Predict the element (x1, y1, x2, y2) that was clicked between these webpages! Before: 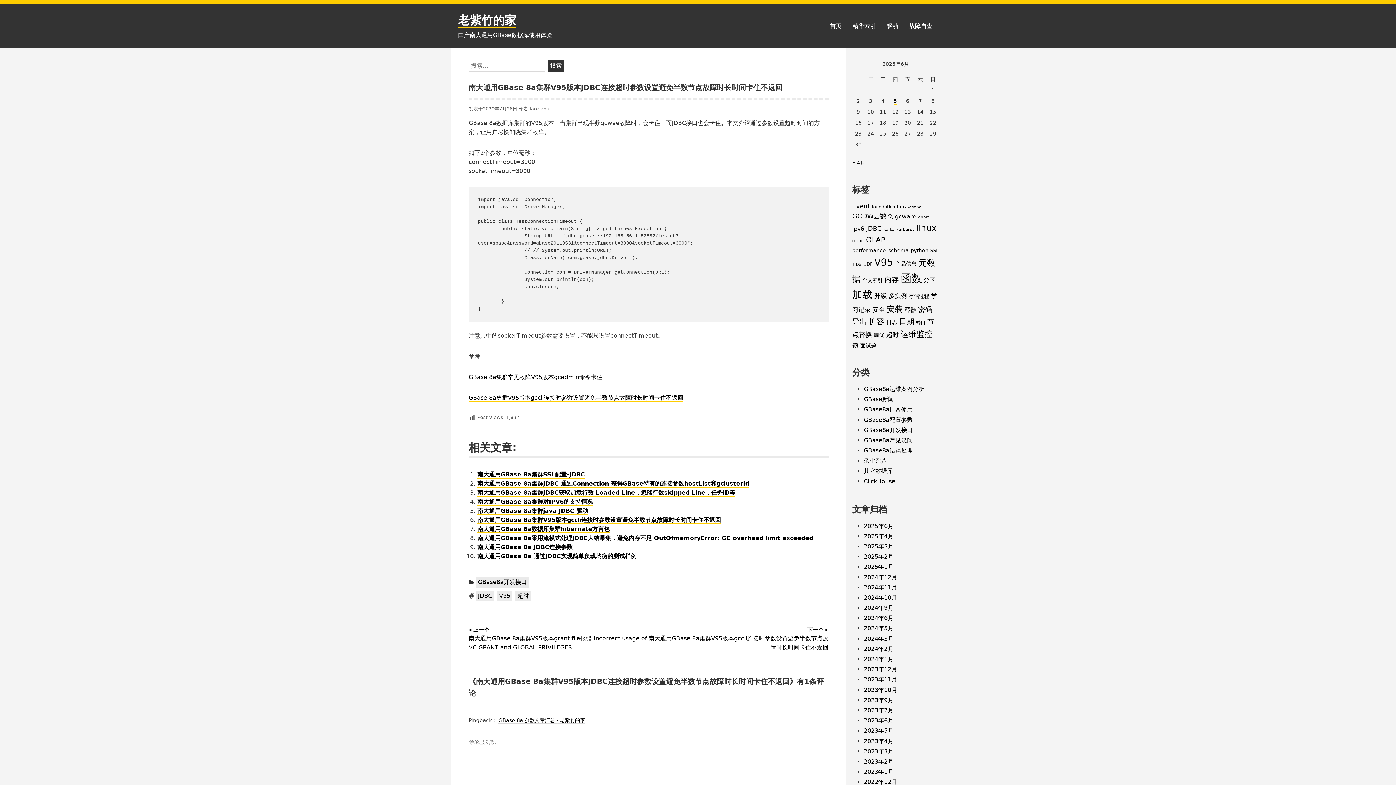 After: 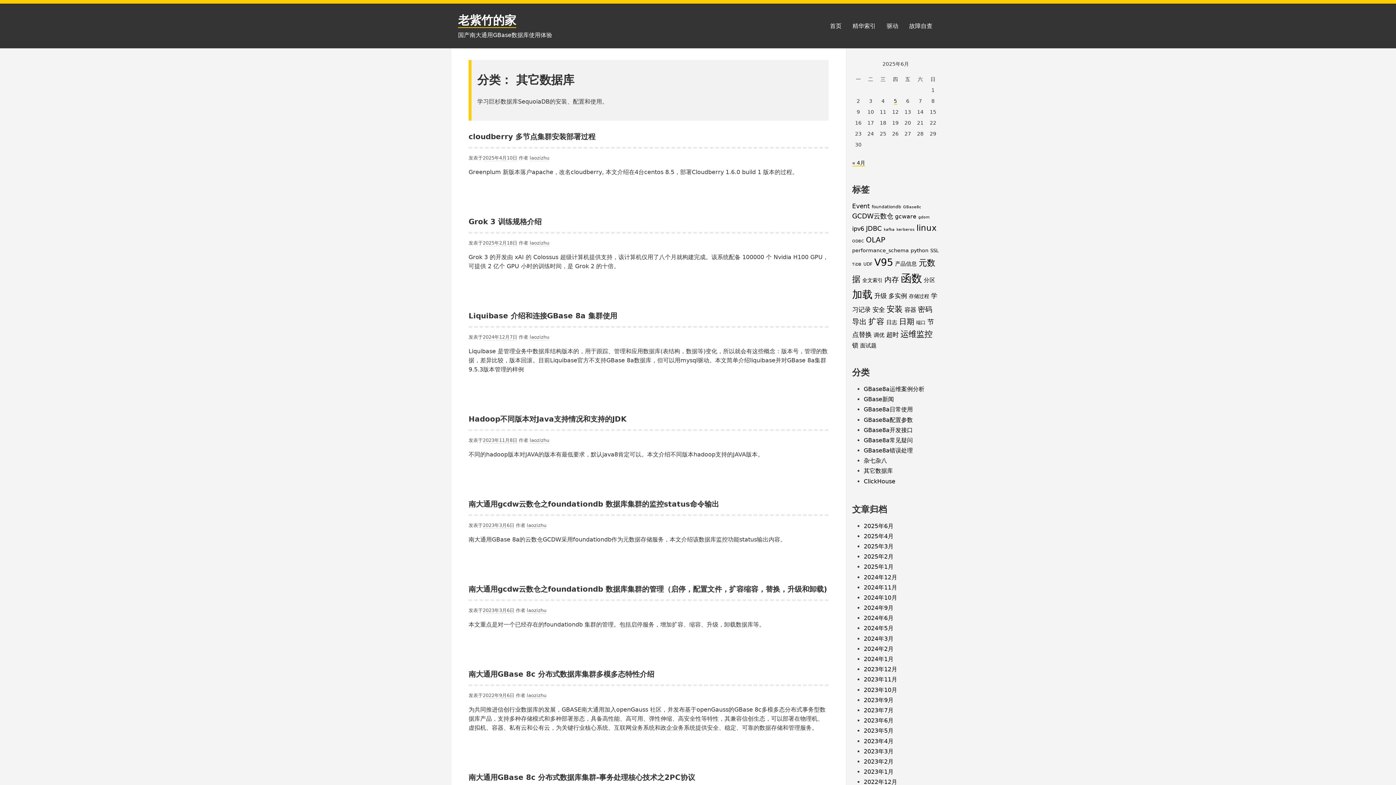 Action: label: 其它数据库 bbox: (864, 467, 893, 474)